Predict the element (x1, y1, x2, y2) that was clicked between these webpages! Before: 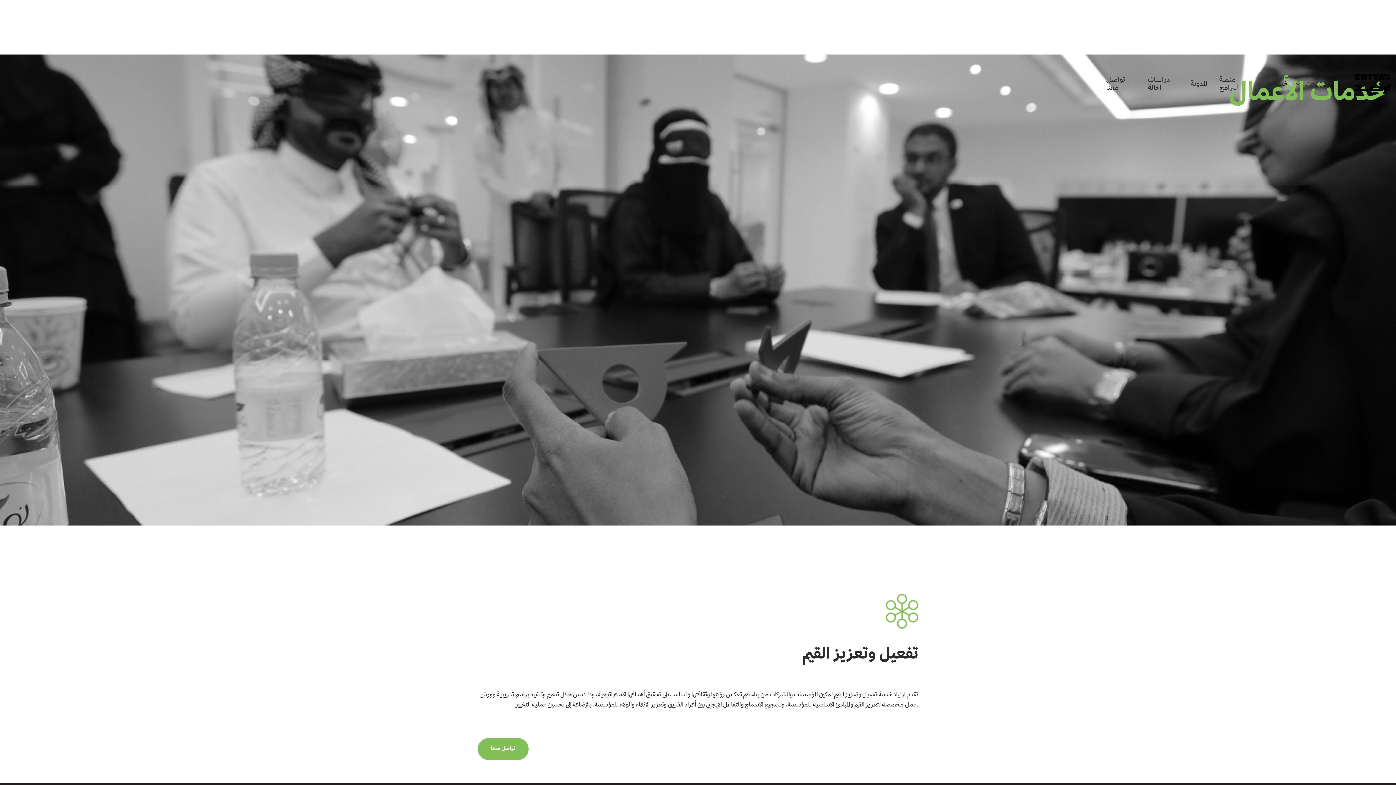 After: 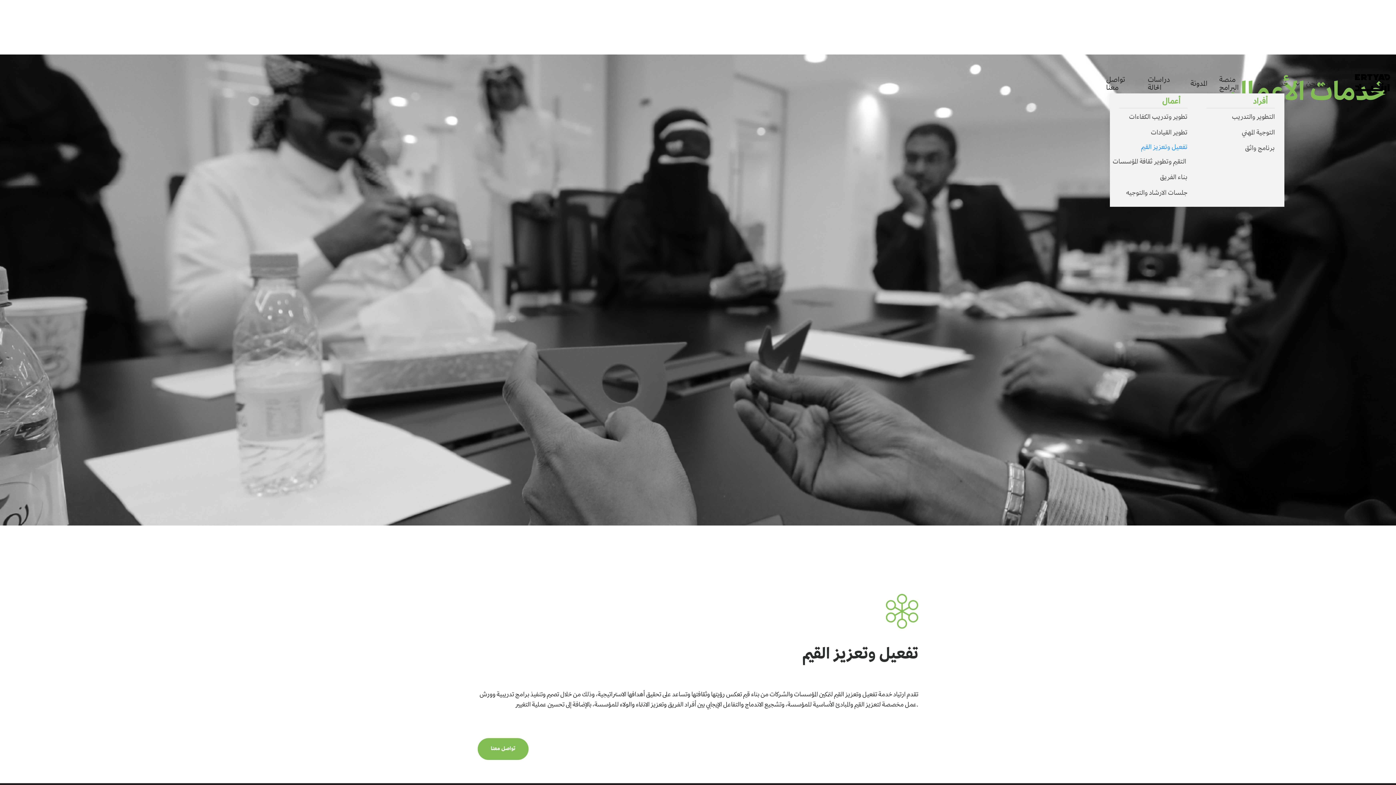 Action: label: خدماتنا bbox: (1256, 80, 1294, 88)